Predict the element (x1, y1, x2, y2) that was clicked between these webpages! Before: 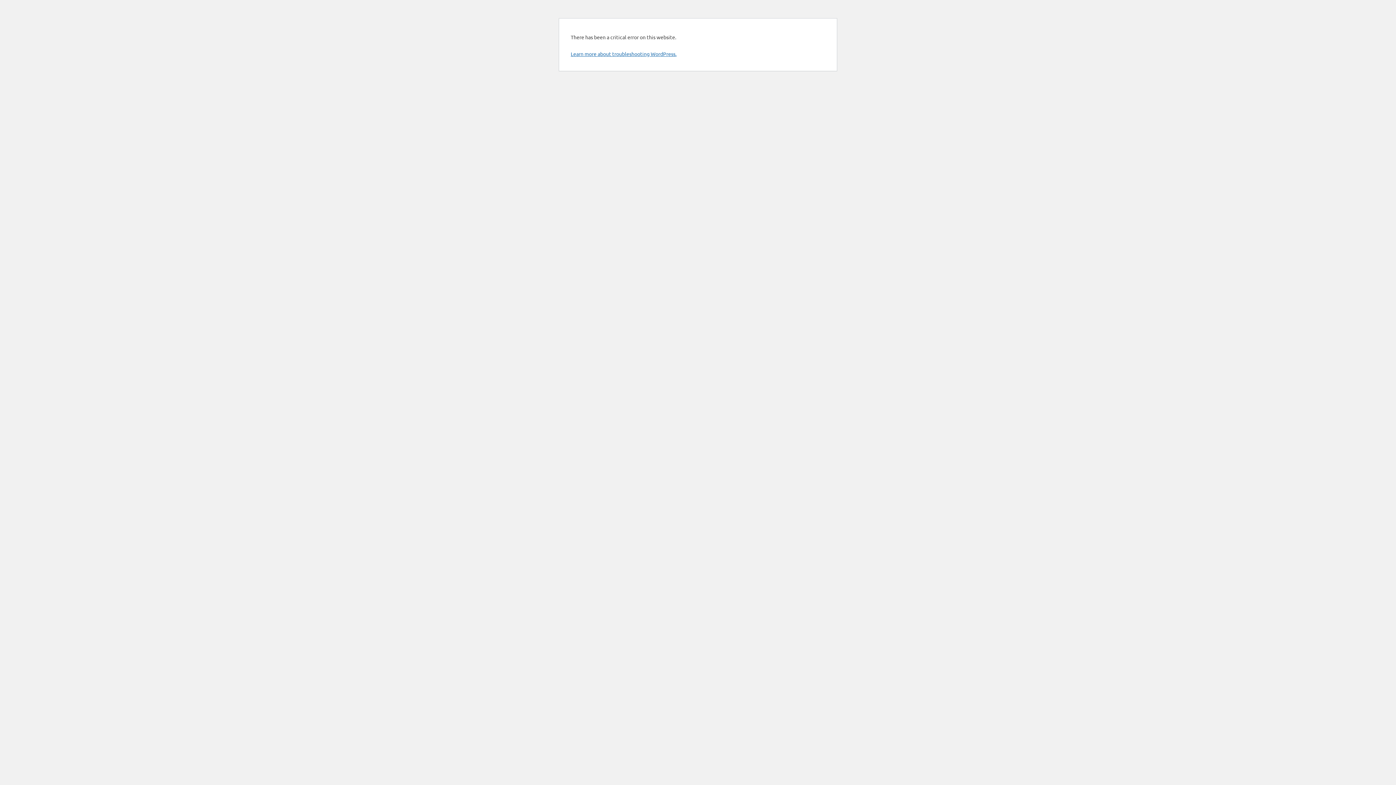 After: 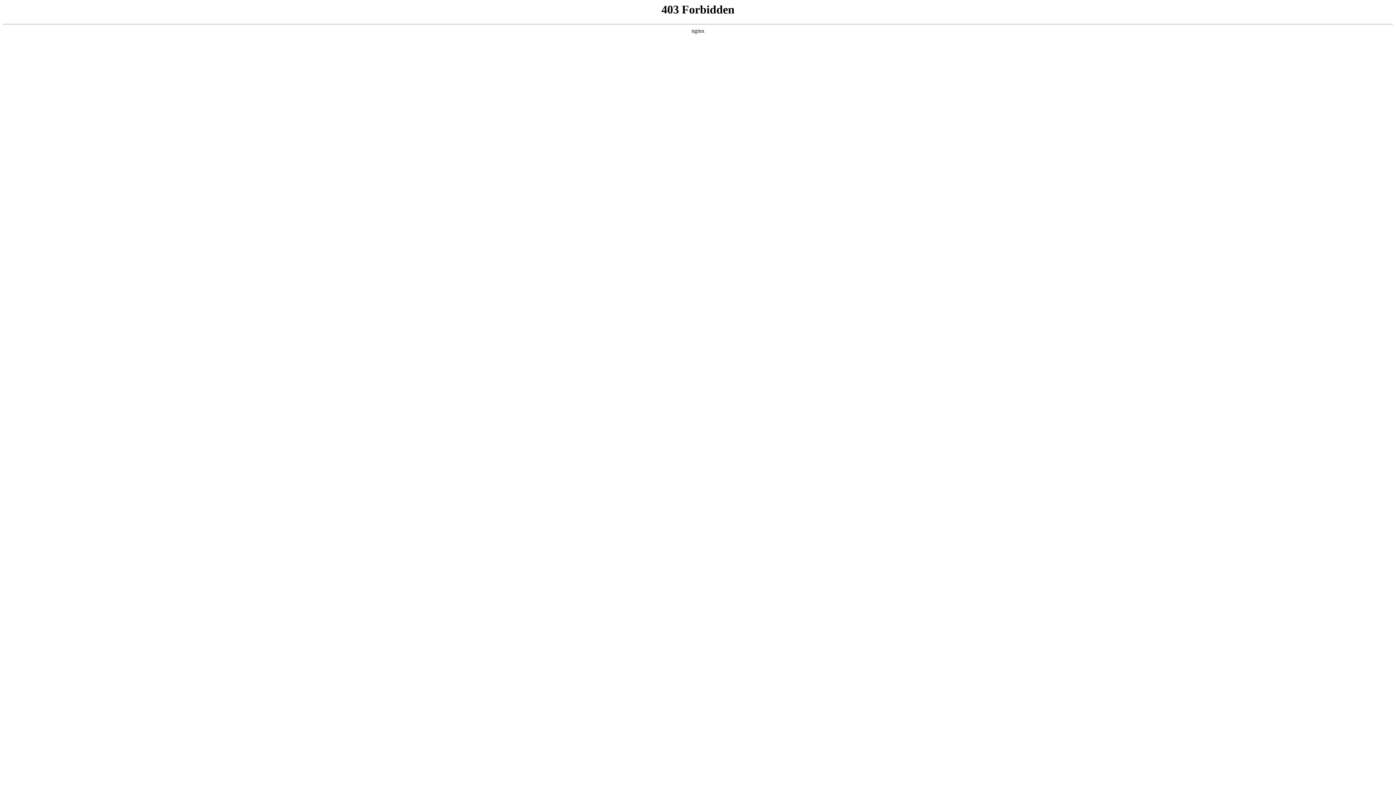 Action: label: Learn more about troubleshooting WordPress. bbox: (570, 50, 676, 57)